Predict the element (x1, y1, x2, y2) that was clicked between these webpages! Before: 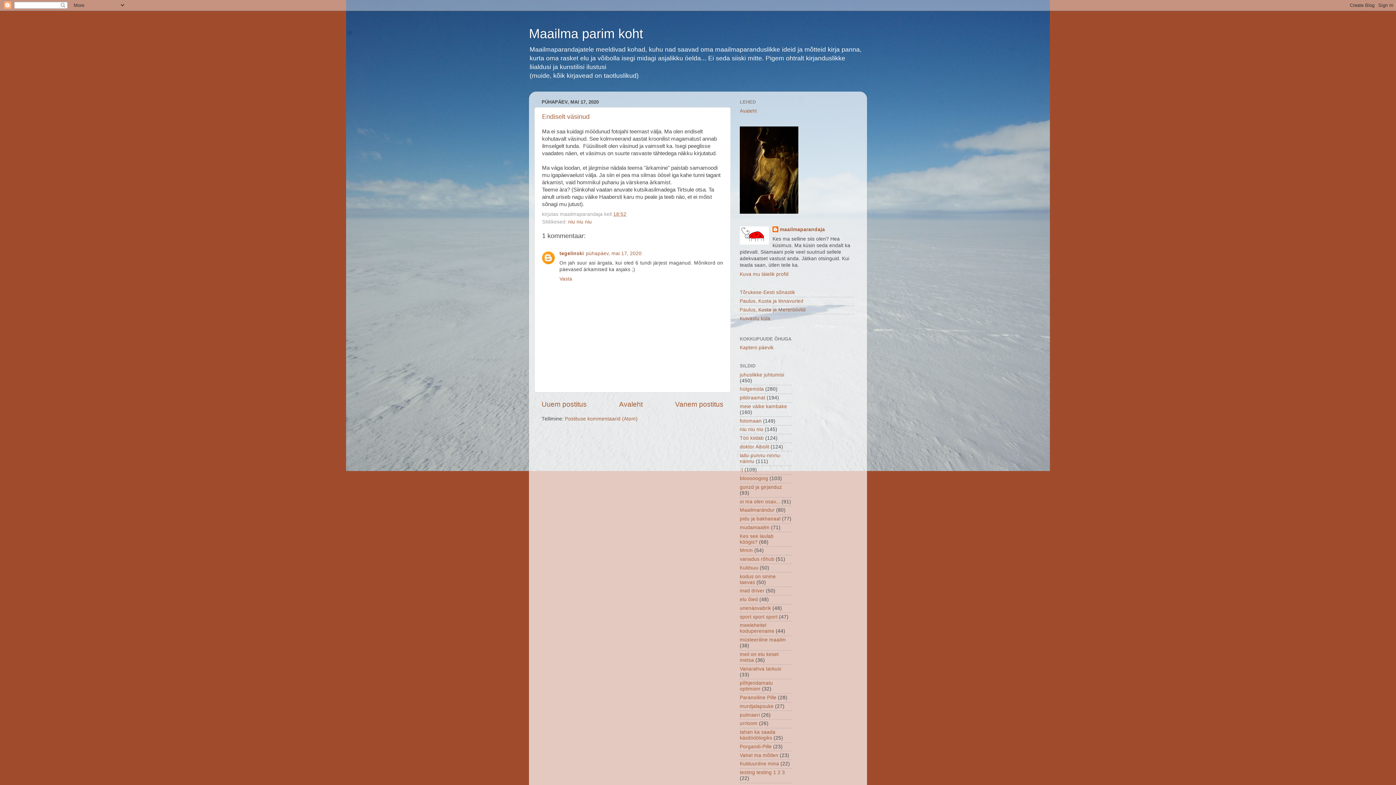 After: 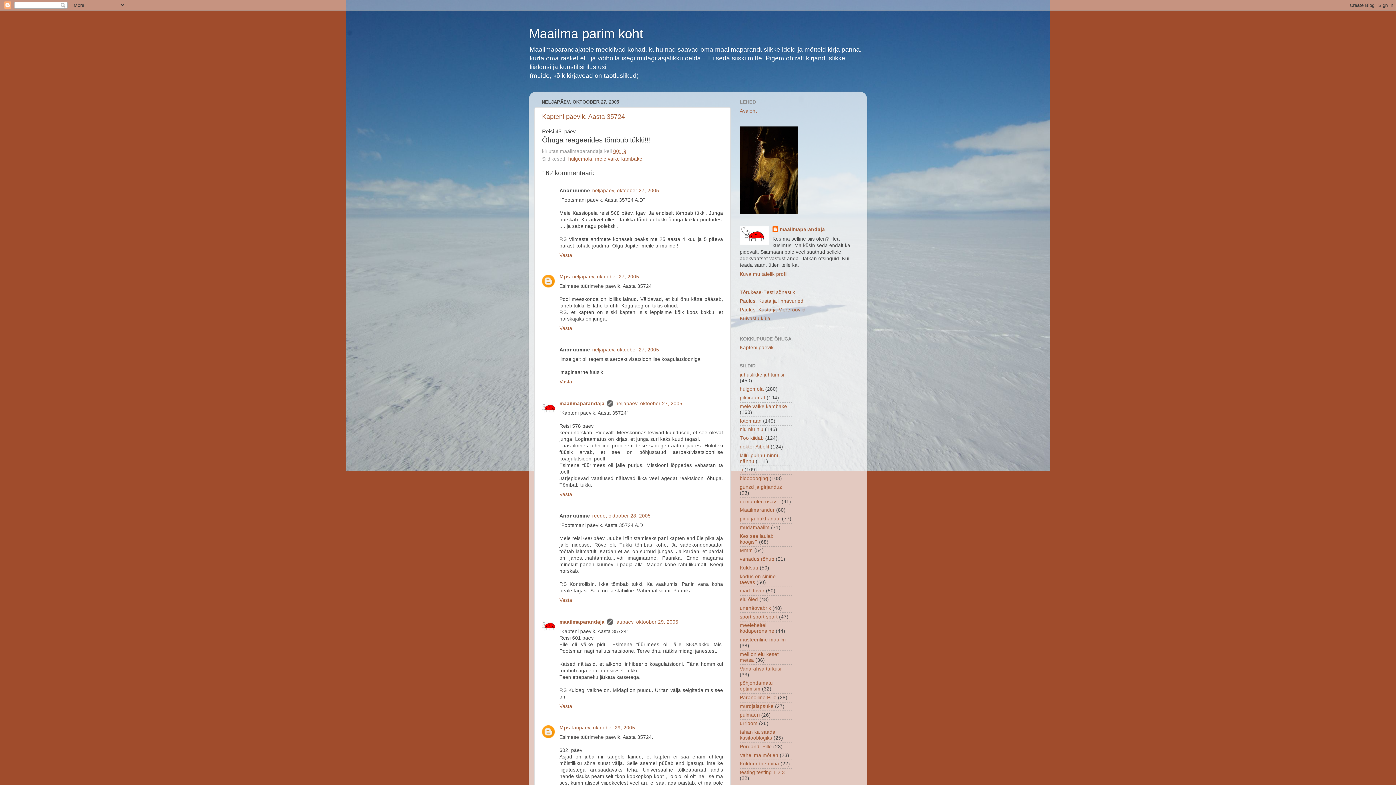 Action: label: Kapteni päevik bbox: (740, 345, 773, 350)